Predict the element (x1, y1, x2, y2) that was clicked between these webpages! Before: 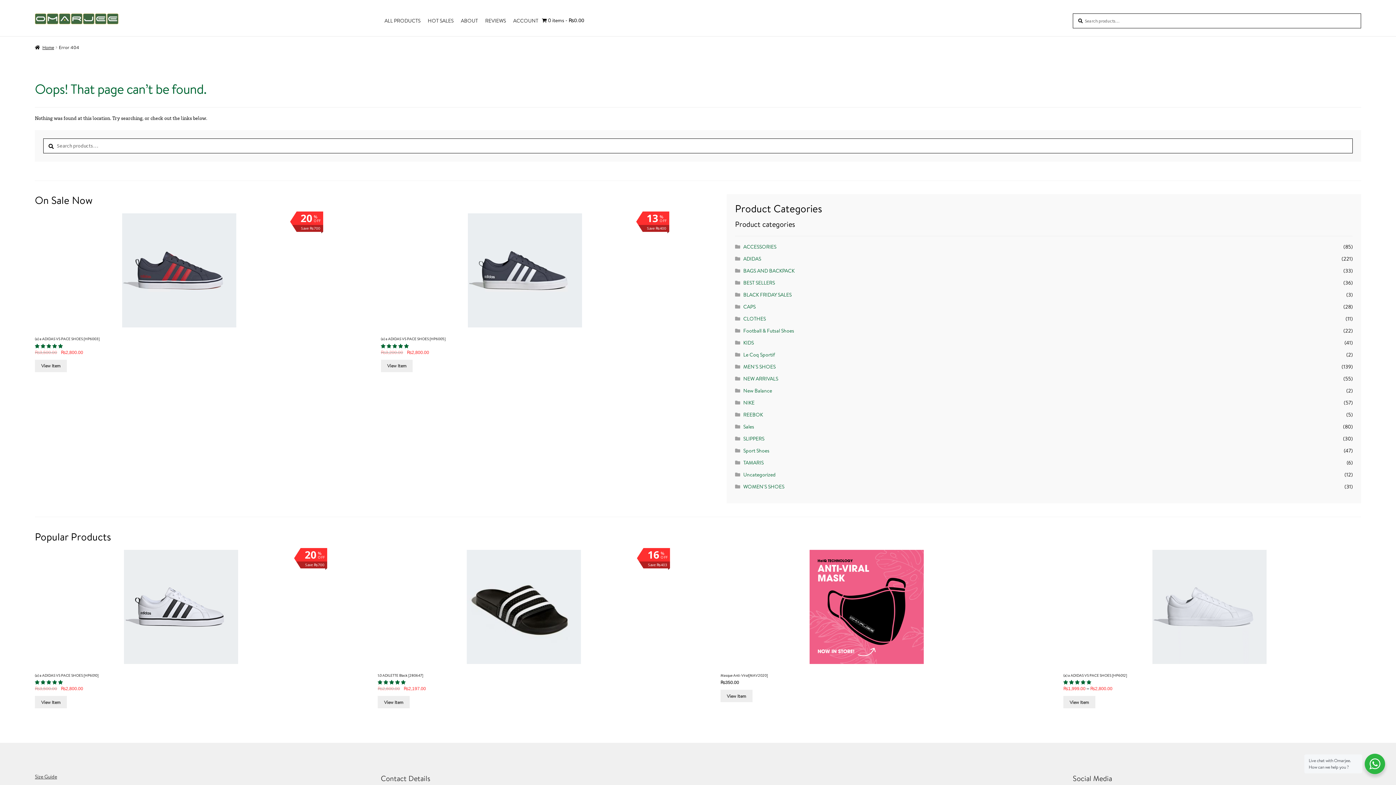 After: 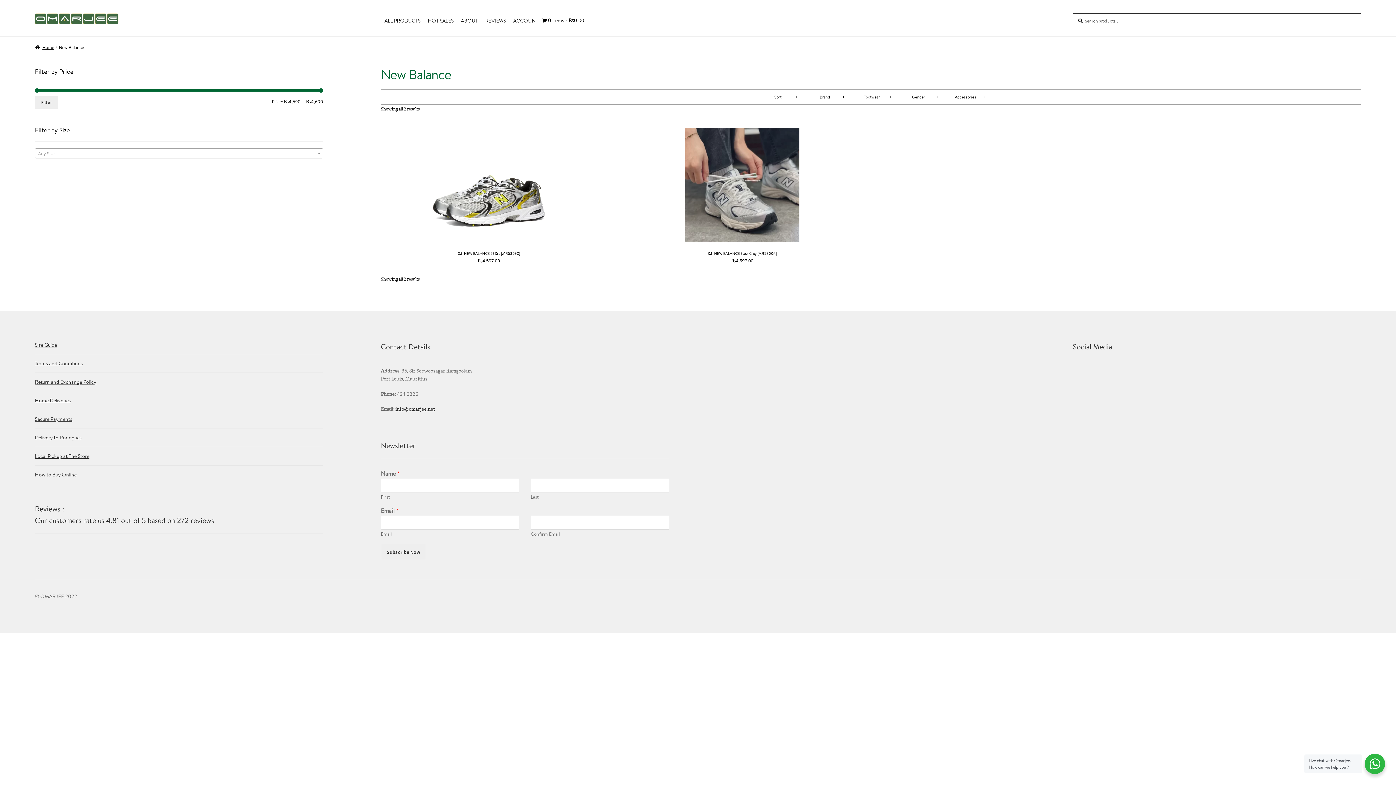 Action: bbox: (743, 387, 772, 394) label: New Balance